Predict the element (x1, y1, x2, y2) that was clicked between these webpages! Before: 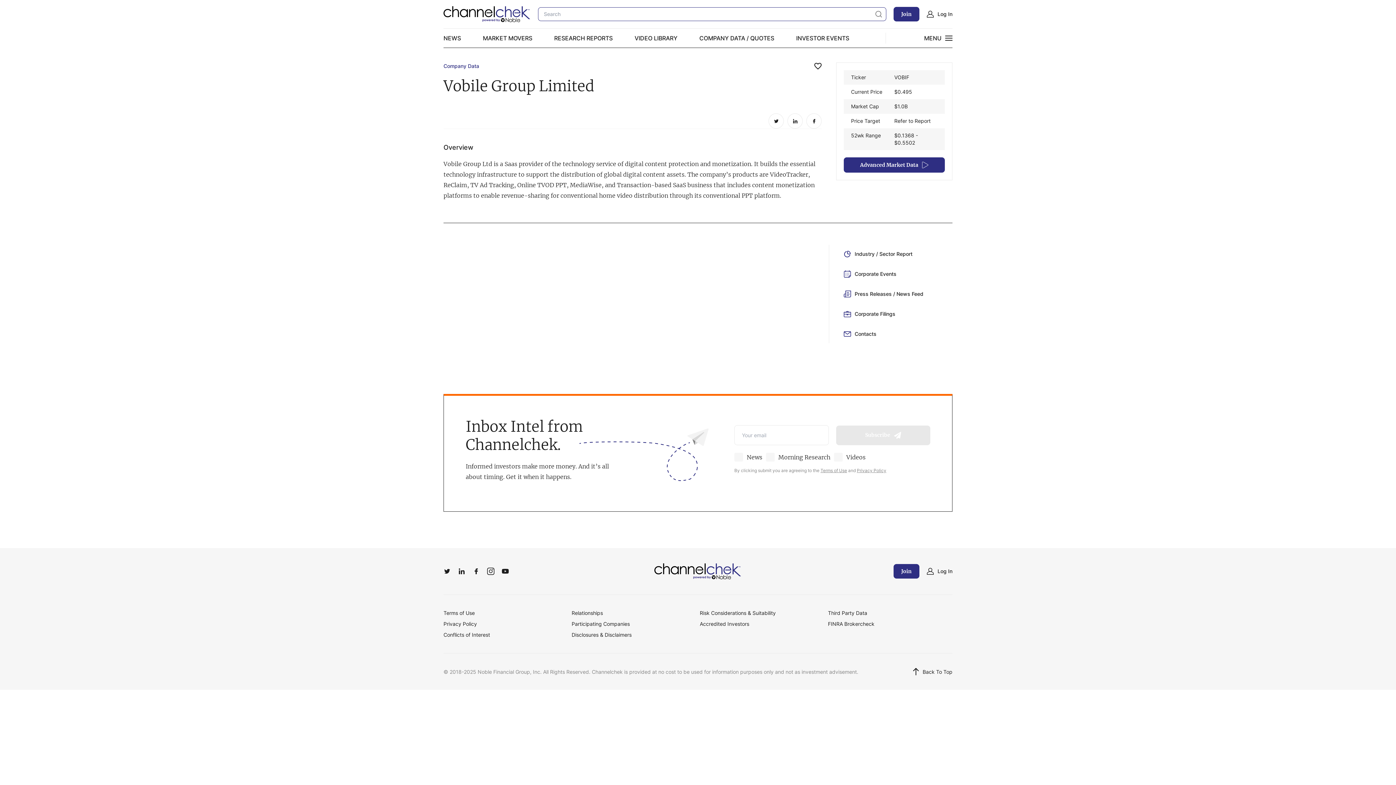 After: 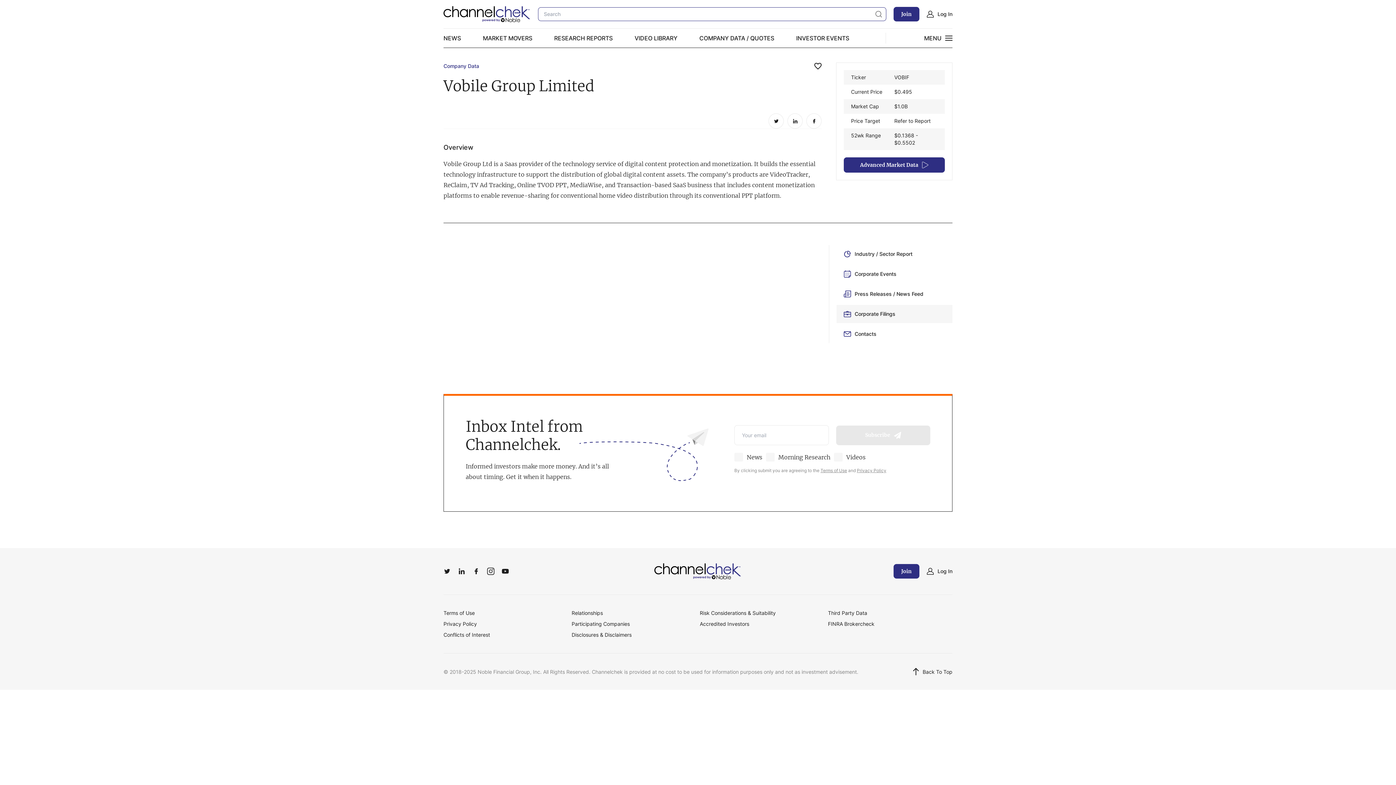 Action: label: Corporate Filings bbox: (836, 305, 902, 323)